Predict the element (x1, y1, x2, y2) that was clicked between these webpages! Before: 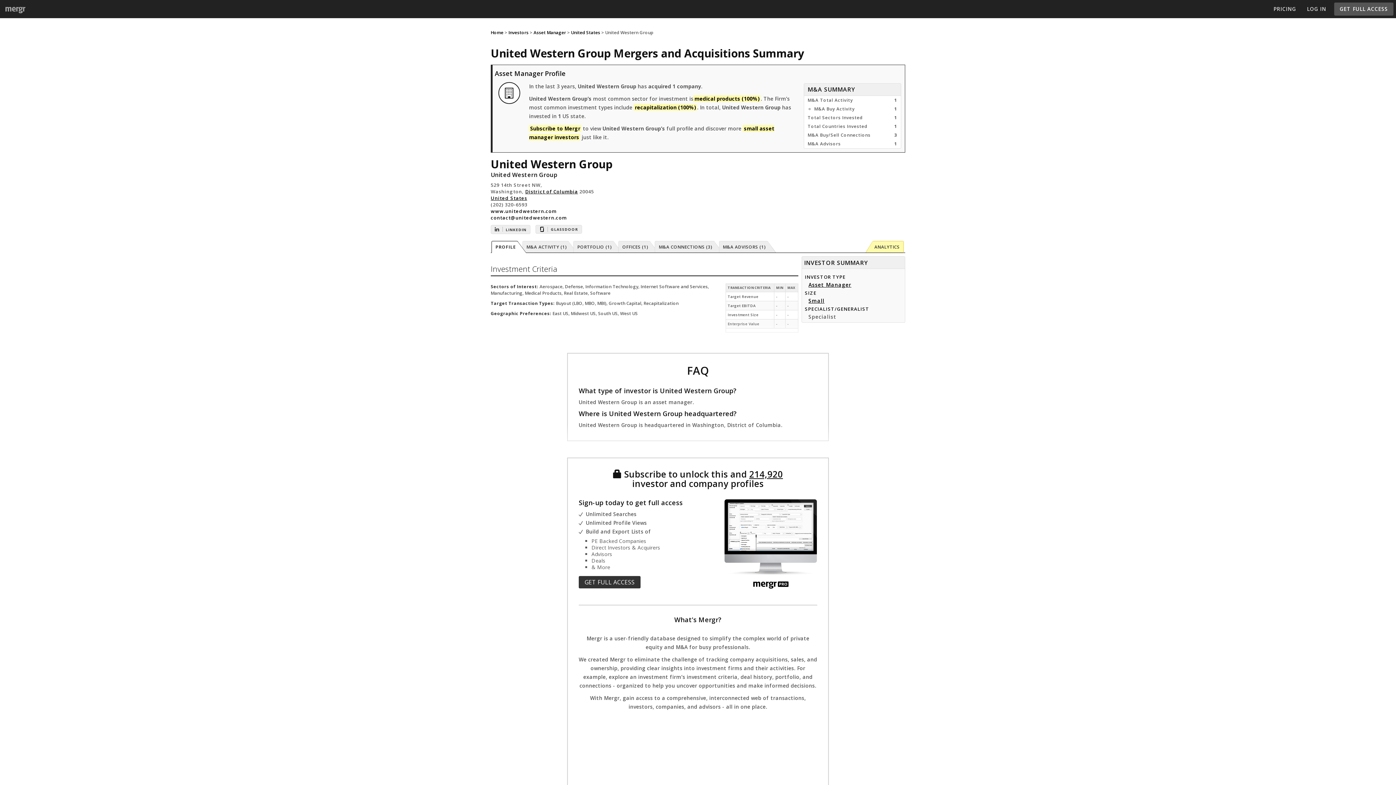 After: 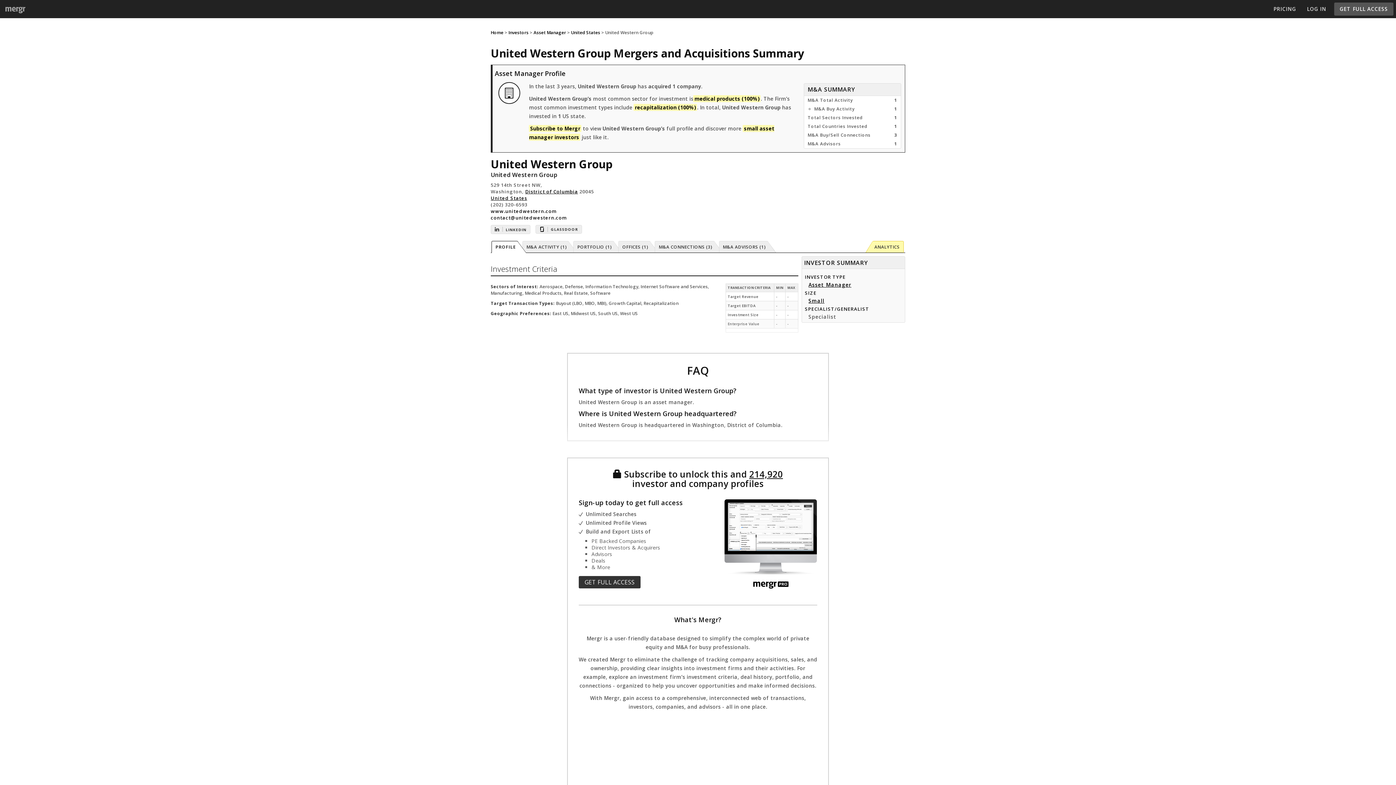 Action: label: M&A CONNECTIONS (3) bbox: (655, 241, 714, 252)